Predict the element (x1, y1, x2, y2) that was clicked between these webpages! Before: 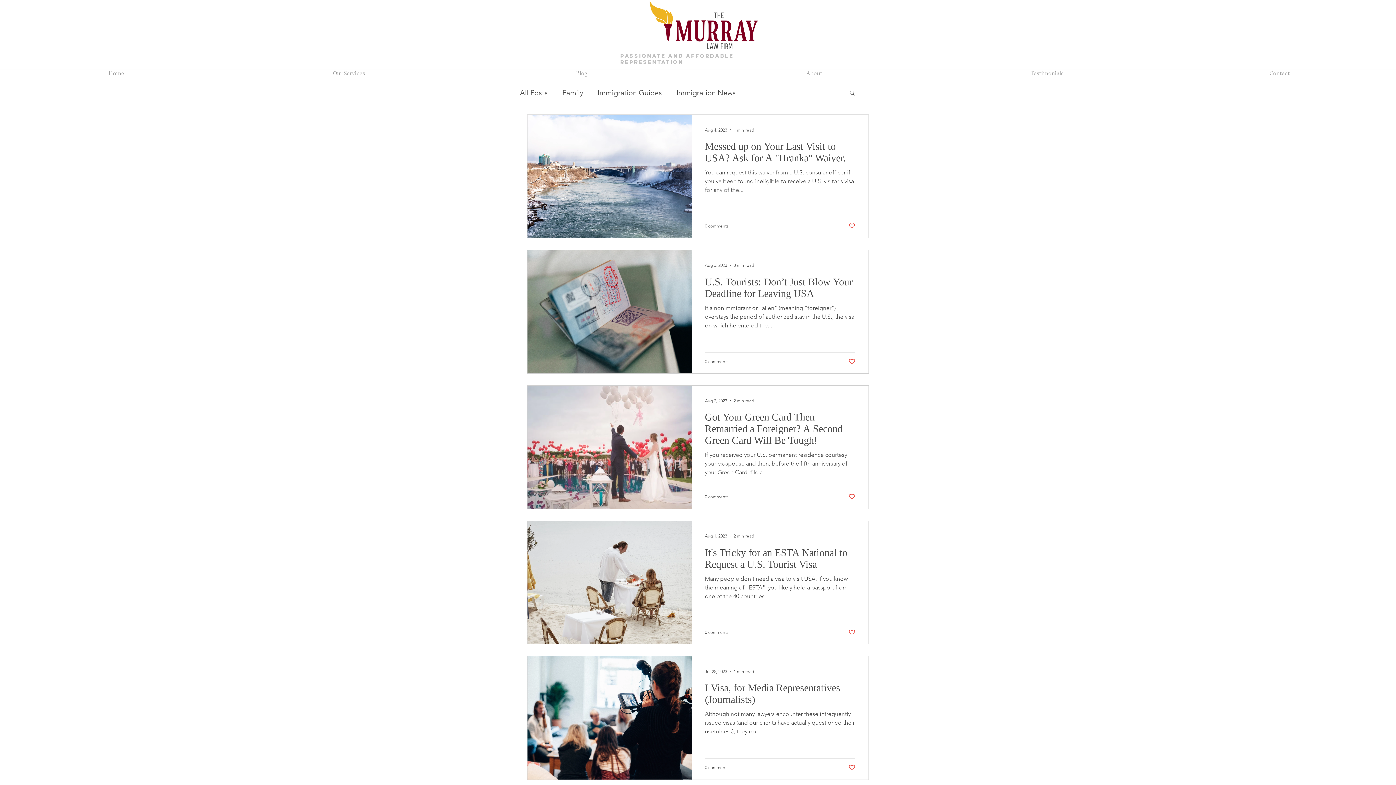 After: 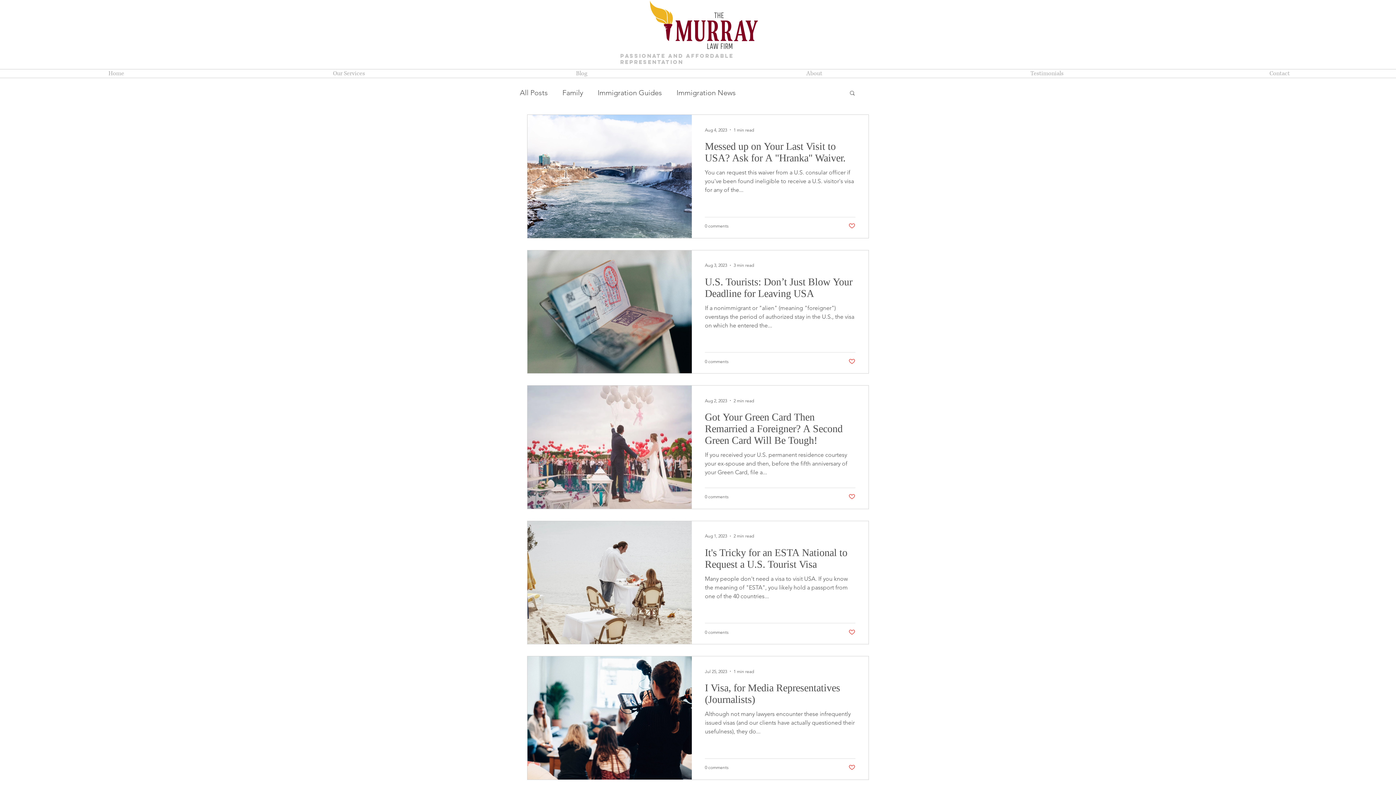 Action: label: Search bbox: (849, 89, 856, 97)